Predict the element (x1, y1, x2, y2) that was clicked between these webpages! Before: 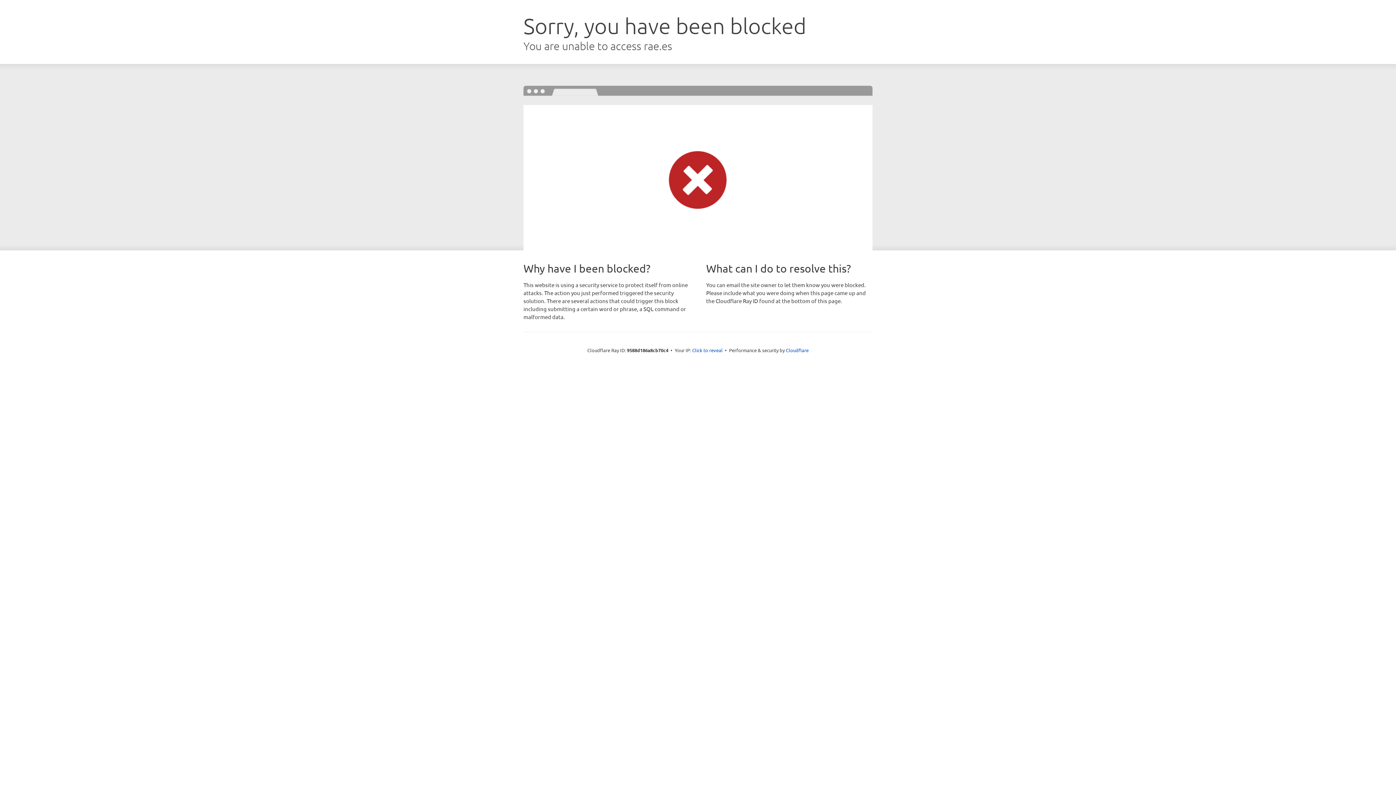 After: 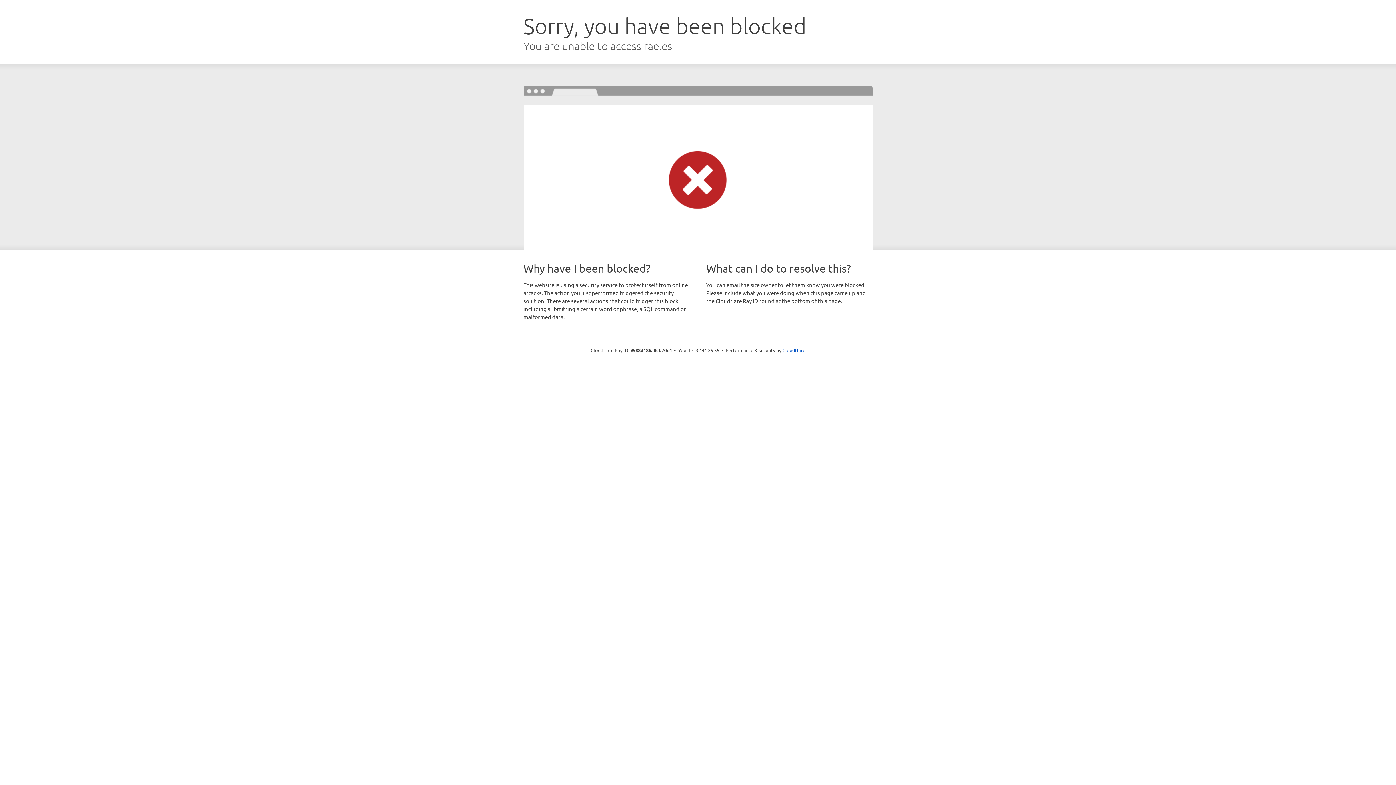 Action: label: Click to reveal bbox: (692, 346, 722, 353)